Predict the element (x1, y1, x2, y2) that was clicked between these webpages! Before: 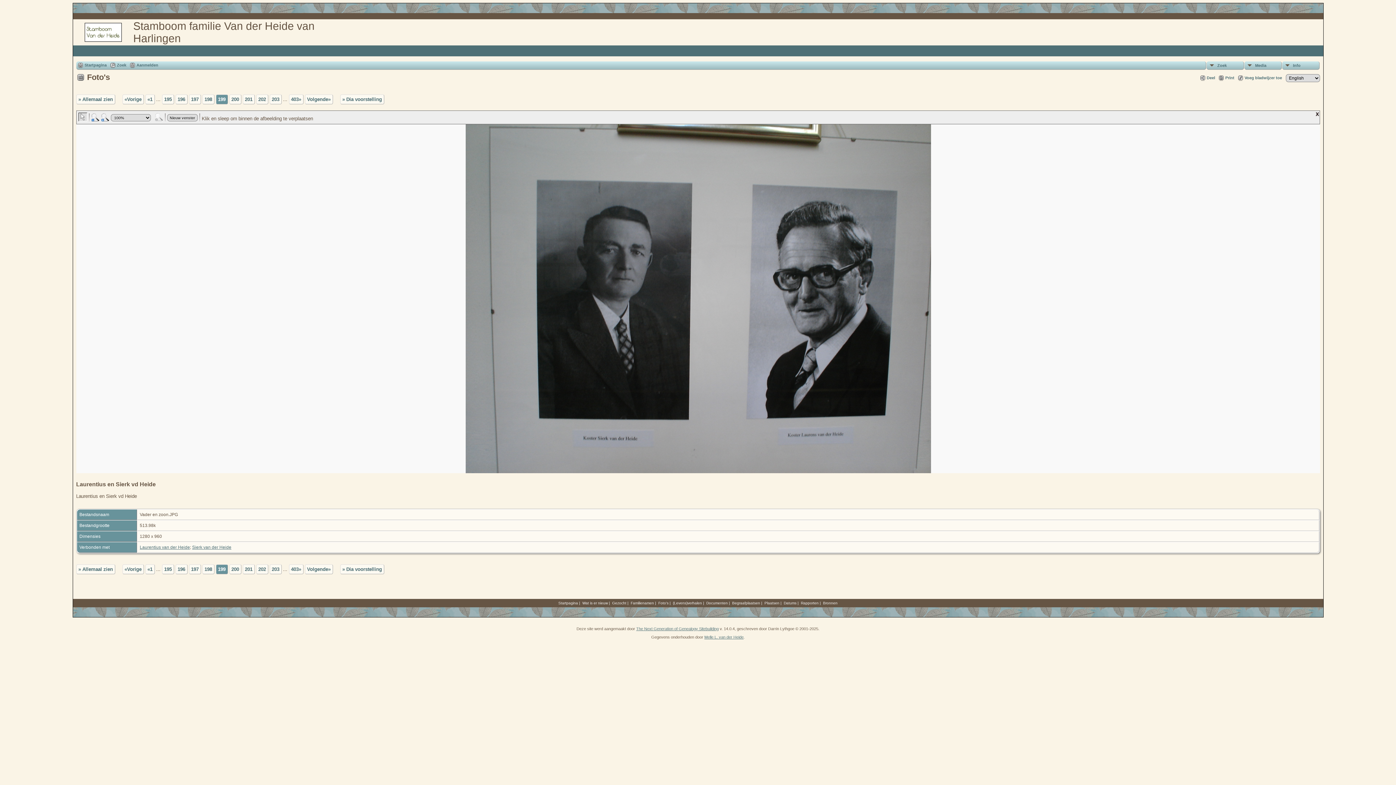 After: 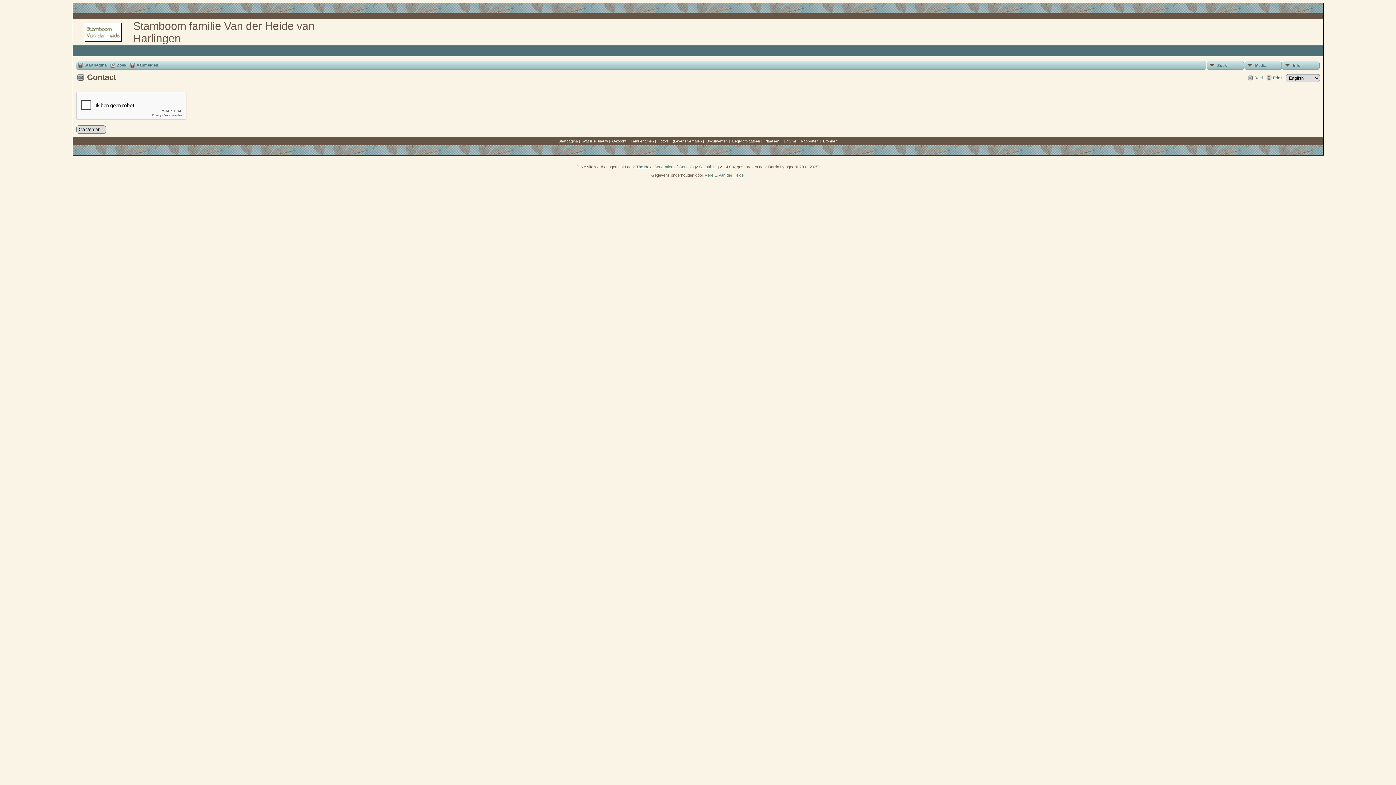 Action: bbox: (704, 635, 743, 639) label: Melle L. van der Heide